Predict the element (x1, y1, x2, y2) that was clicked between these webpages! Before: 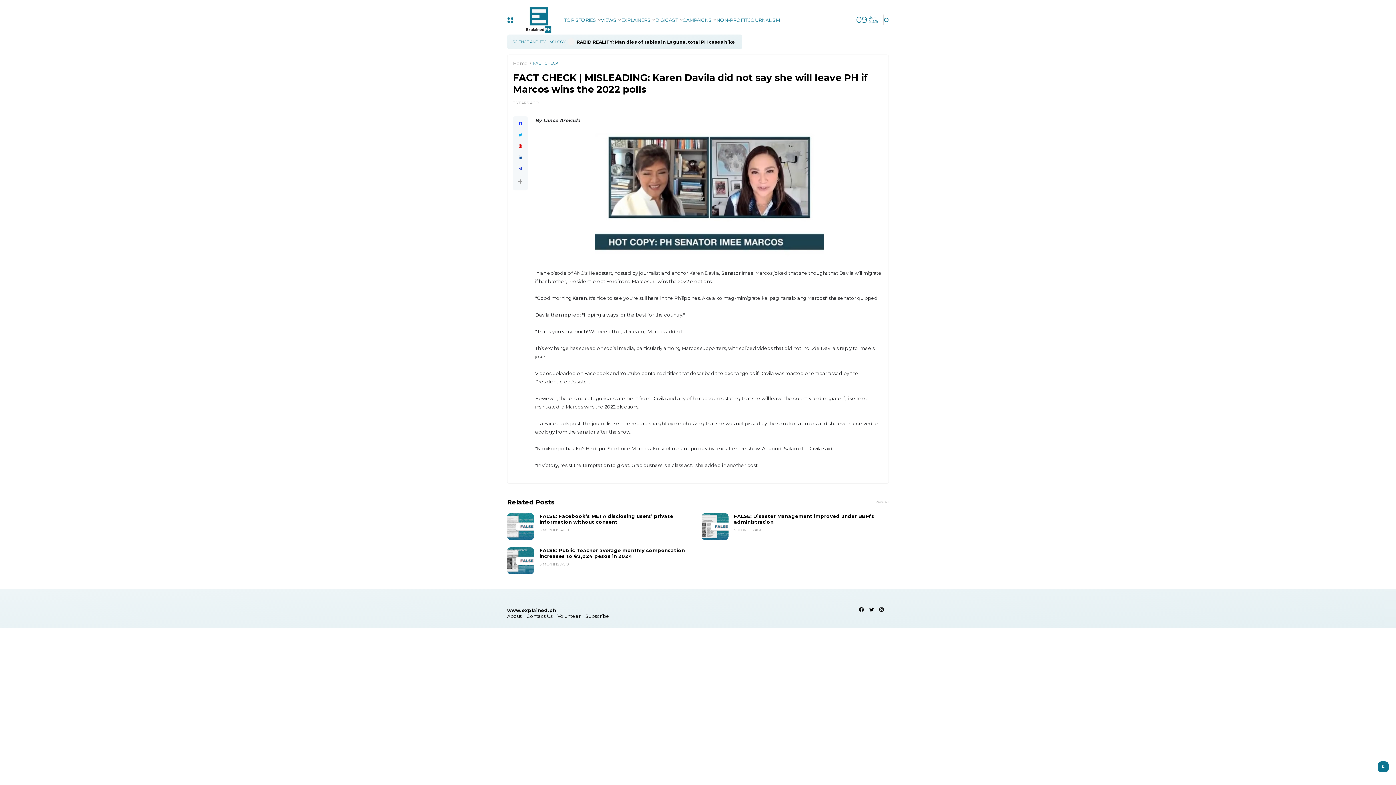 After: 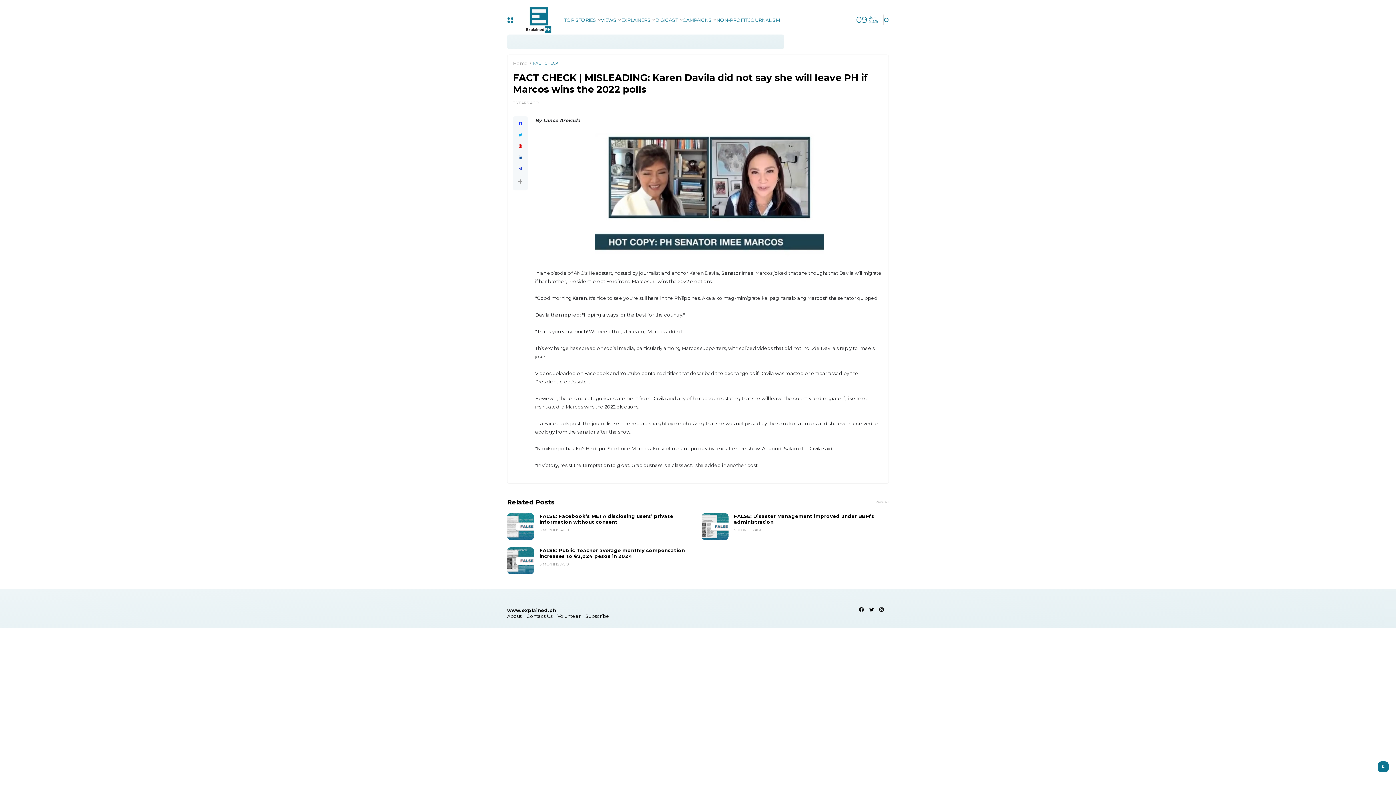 Action: bbox: (526, 613, 552, 619) label: Contact Us